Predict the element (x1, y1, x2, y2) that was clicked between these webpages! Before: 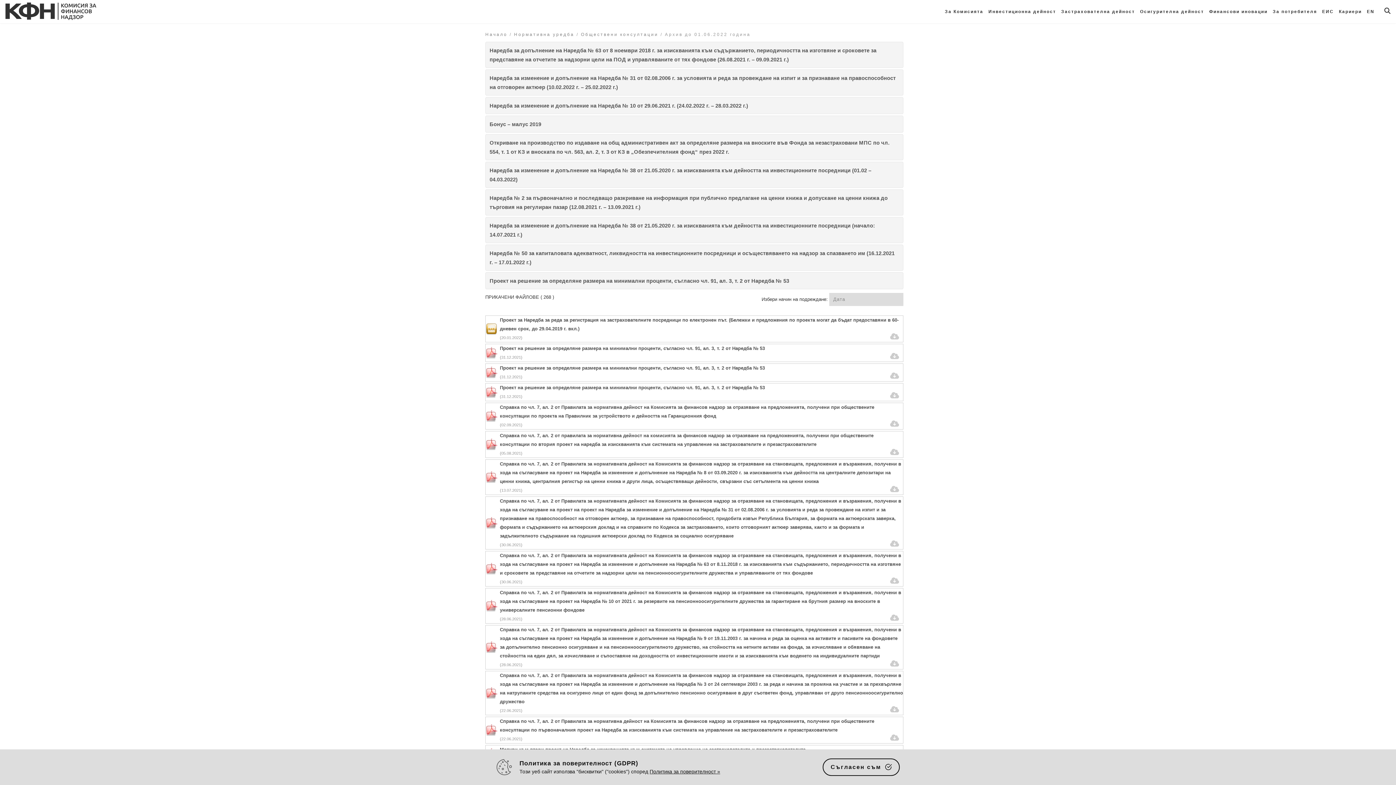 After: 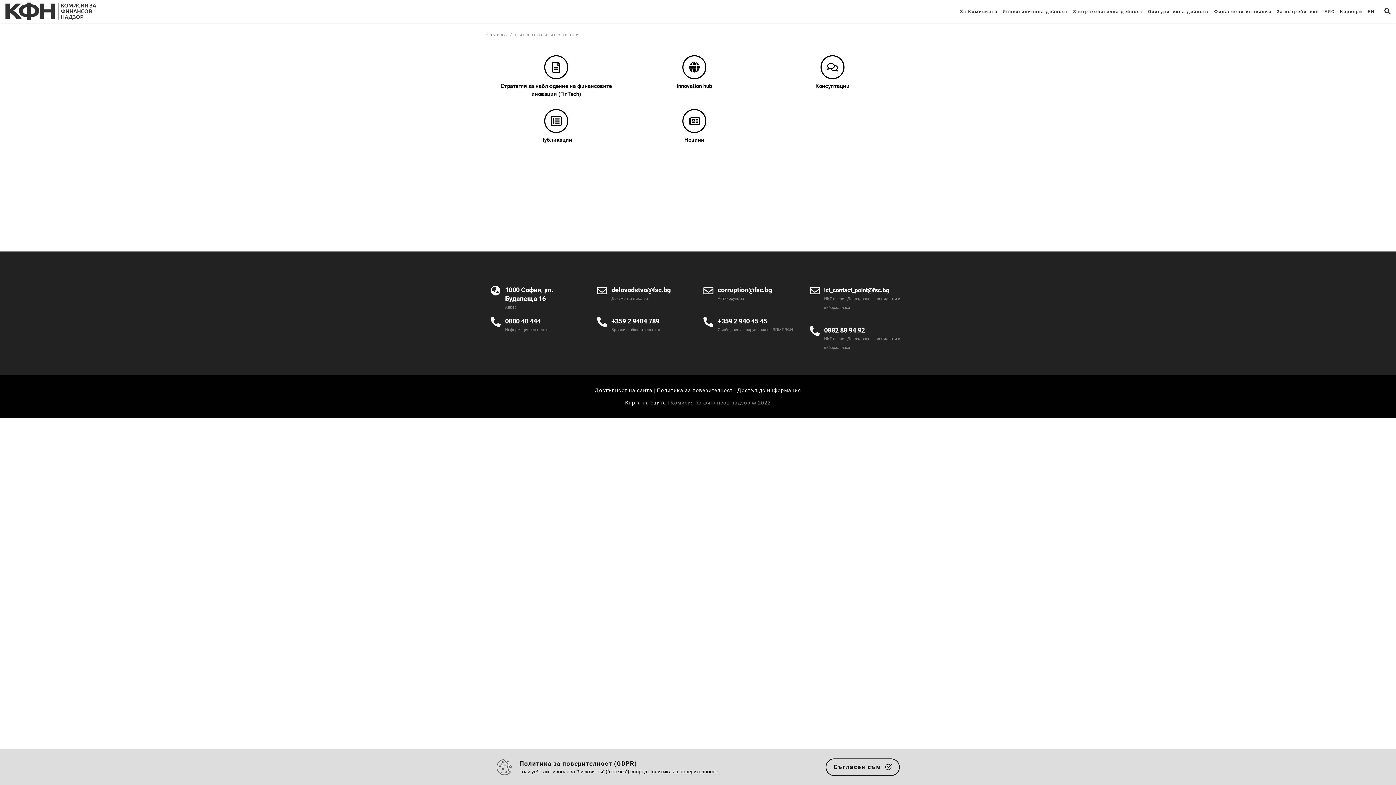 Action: bbox: (1206, 0, 1270, 23) label: Финансови иновации